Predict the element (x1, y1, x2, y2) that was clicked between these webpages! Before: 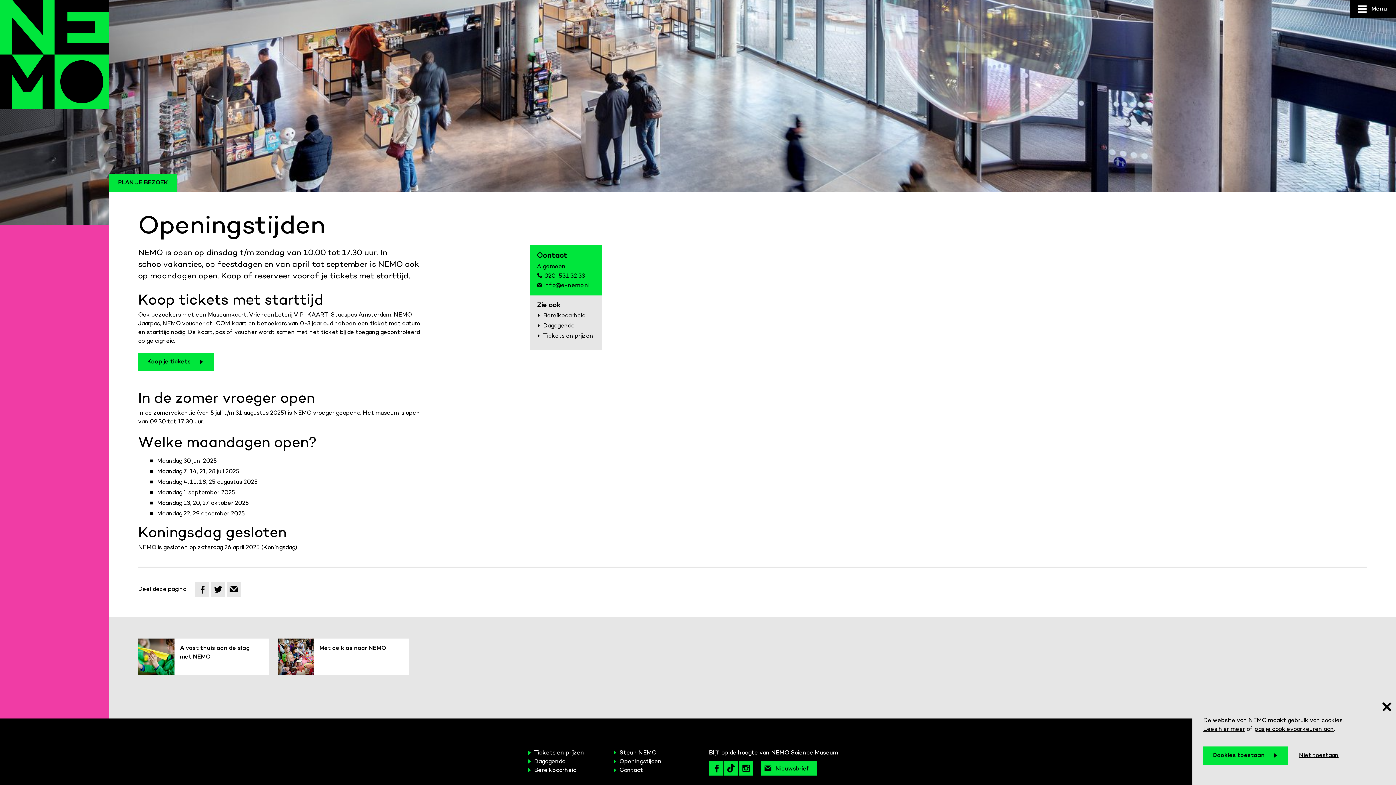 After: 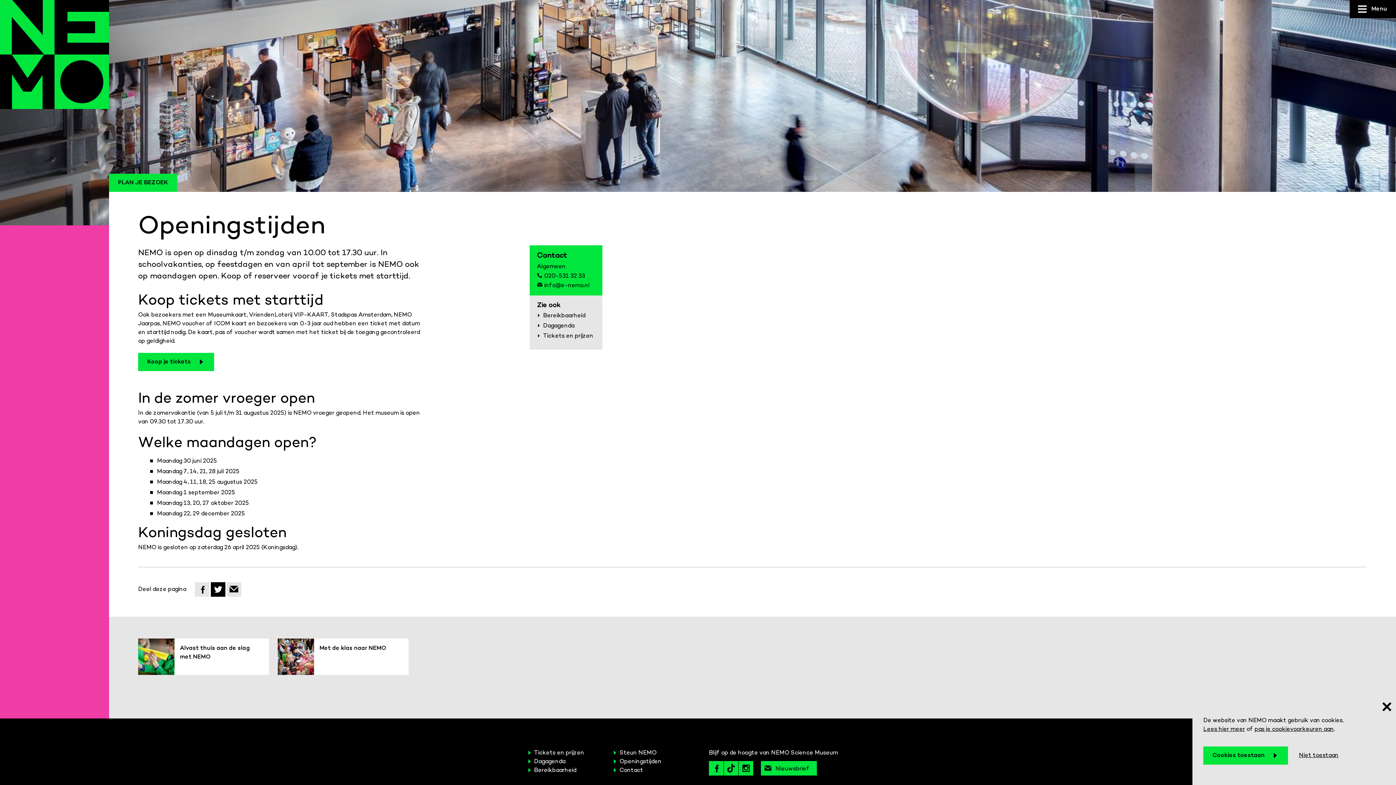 Action: bbox: (210, 582, 225, 597) label: Deel op twitter